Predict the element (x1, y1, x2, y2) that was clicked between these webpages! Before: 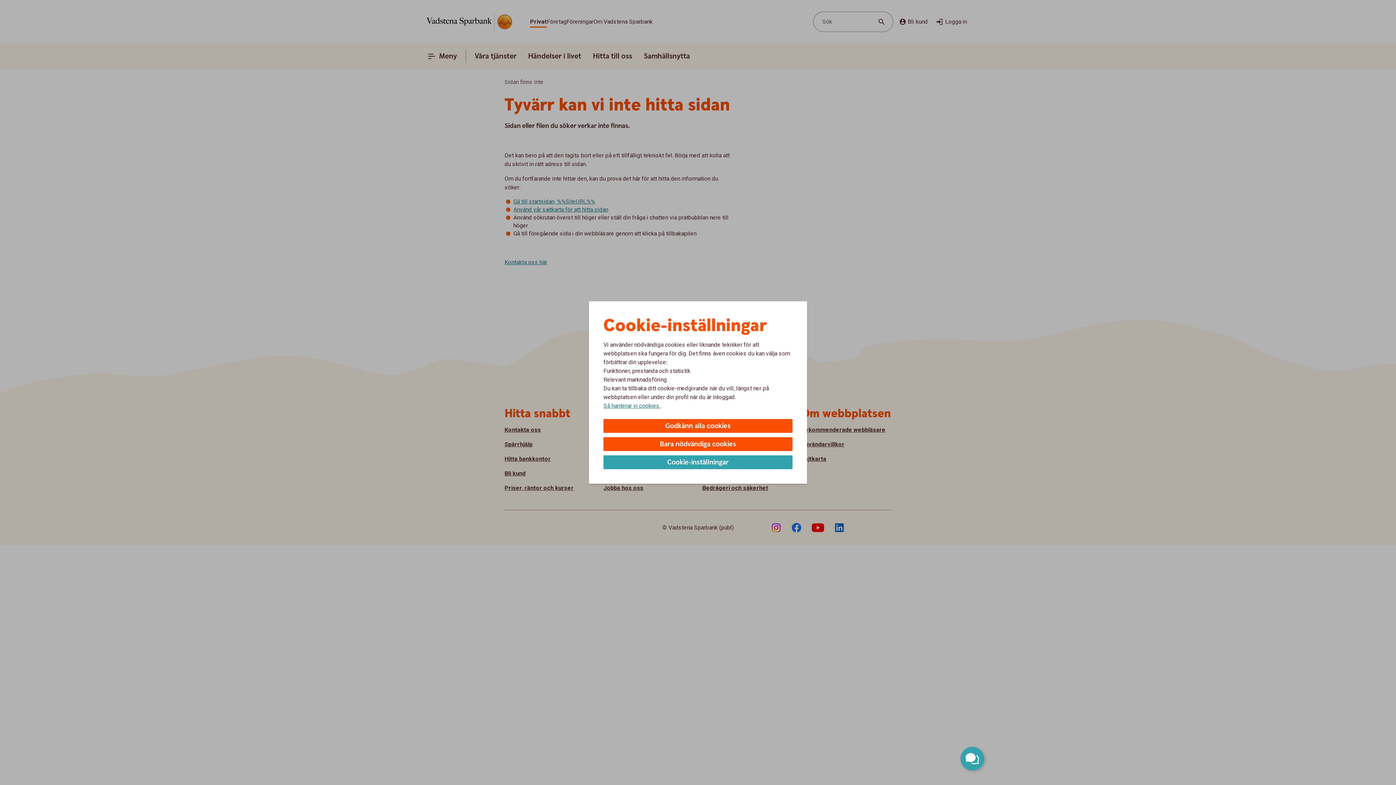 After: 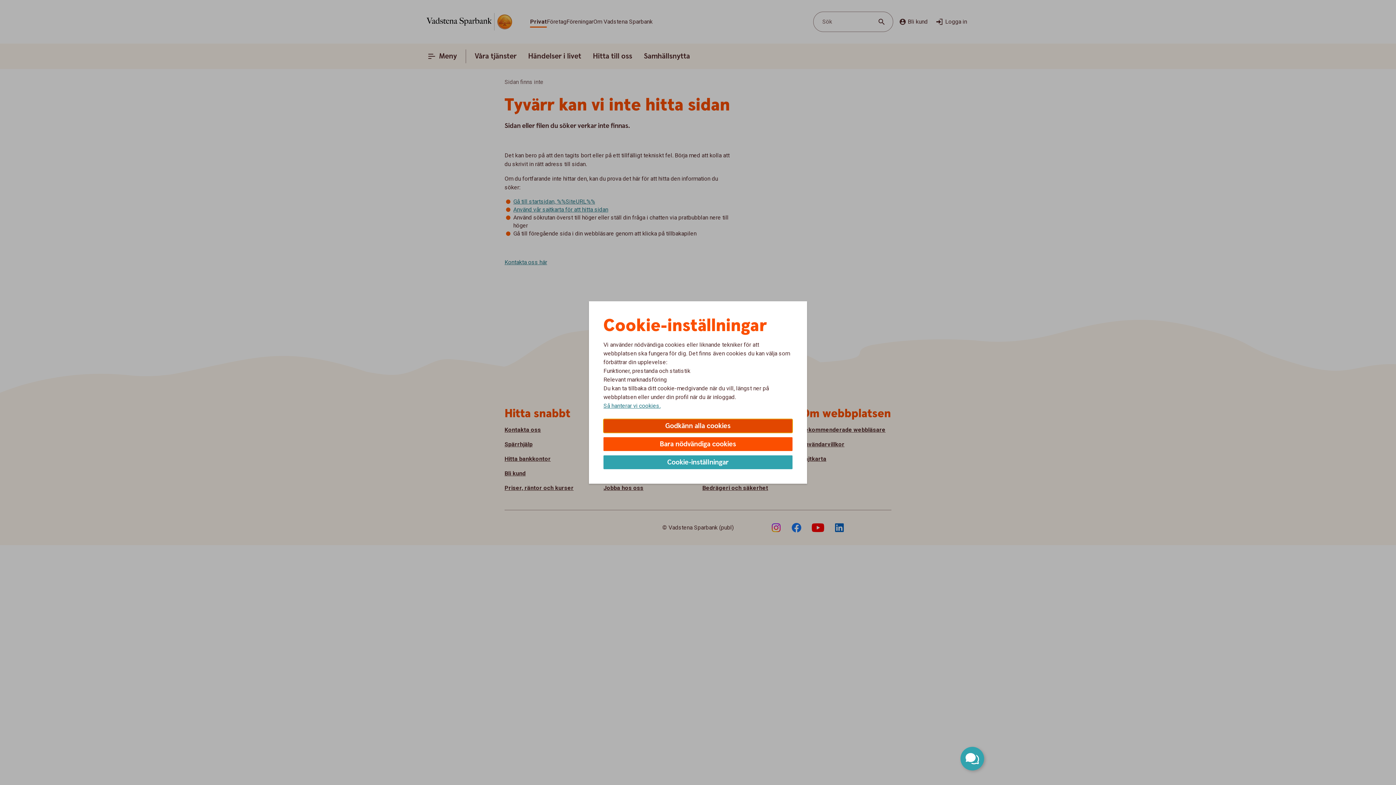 Action: bbox: (603, 419, 792, 433) label: Godkänn alla cookies